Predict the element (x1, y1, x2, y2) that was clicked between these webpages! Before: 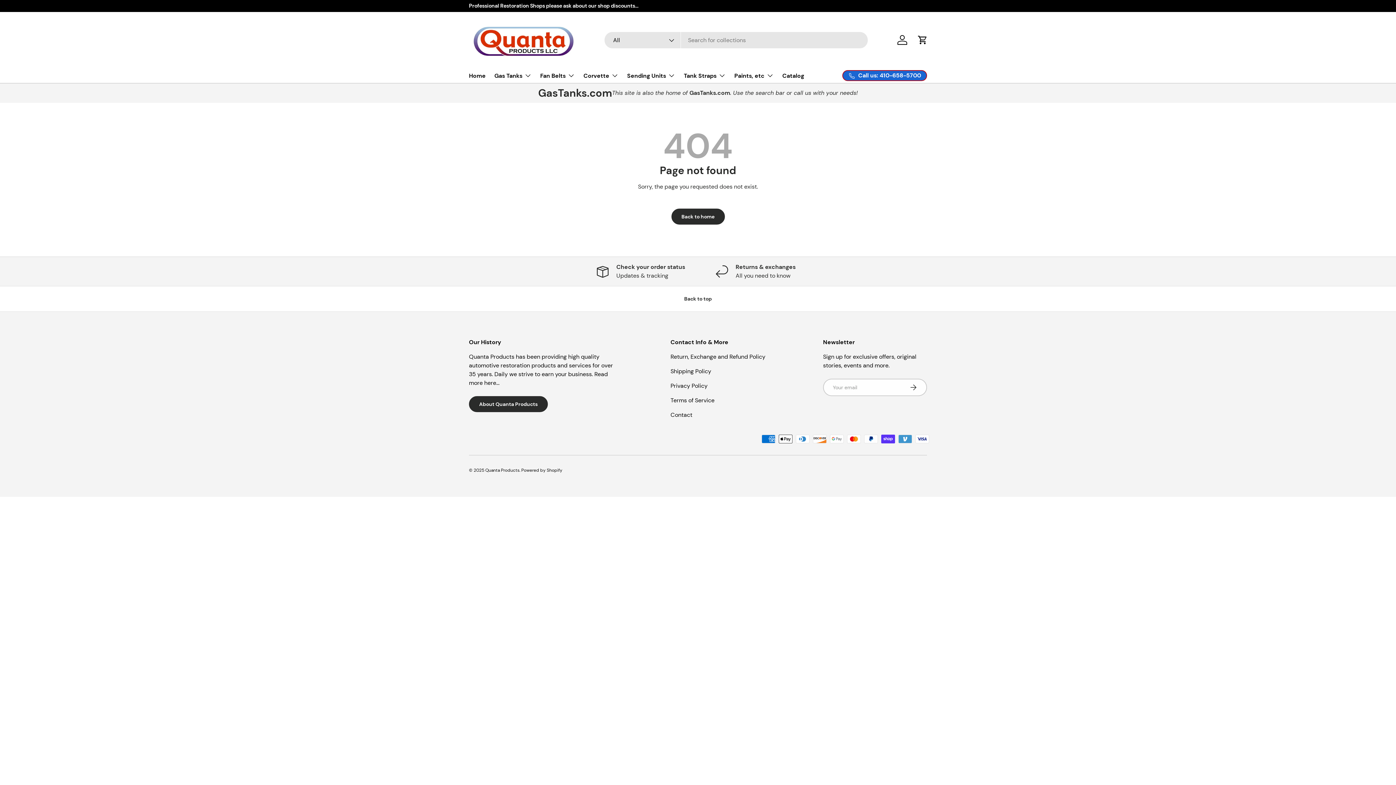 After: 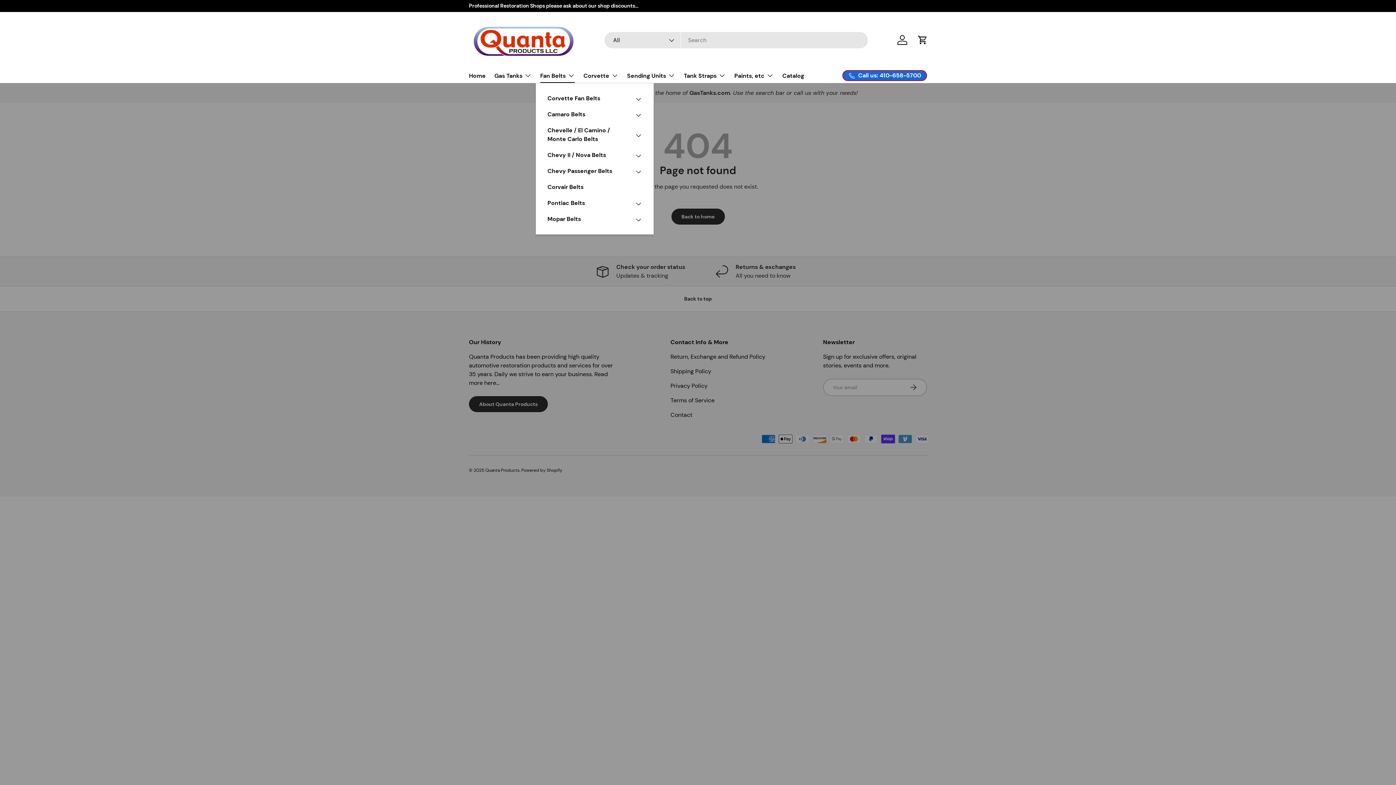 Action: bbox: (540, 68, 574, 82) label: Fan Belts